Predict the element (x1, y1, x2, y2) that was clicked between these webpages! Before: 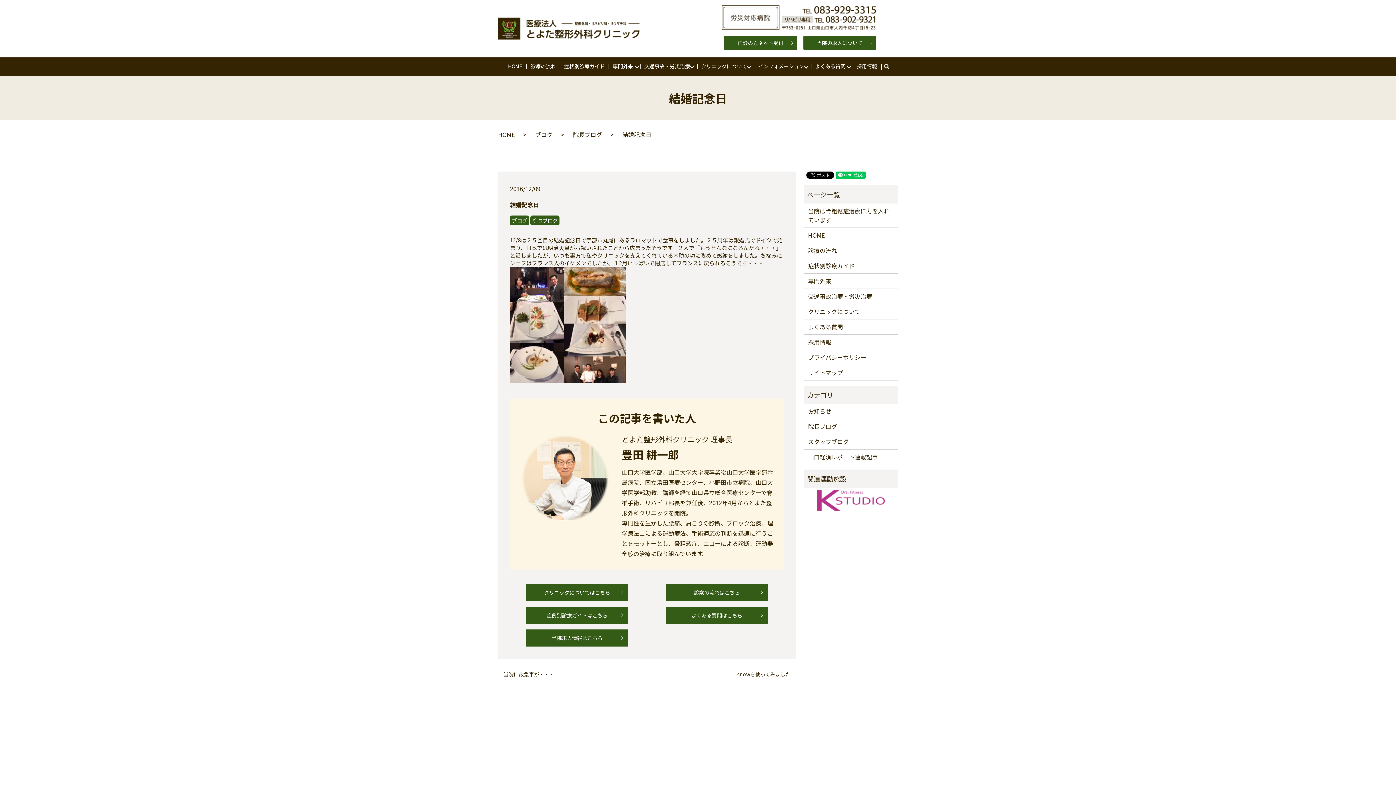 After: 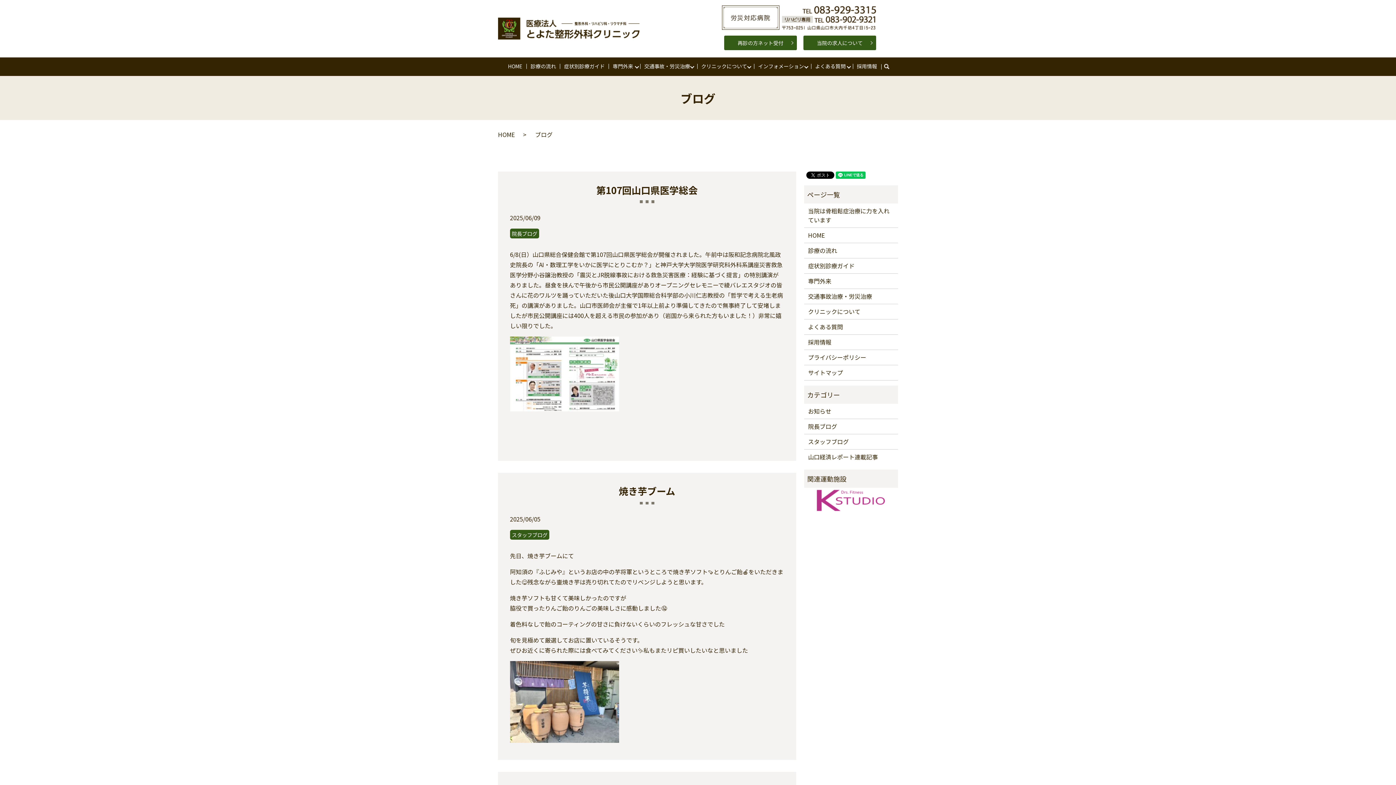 Action: label: ブログ bbox: (535, 130, 552, 138)